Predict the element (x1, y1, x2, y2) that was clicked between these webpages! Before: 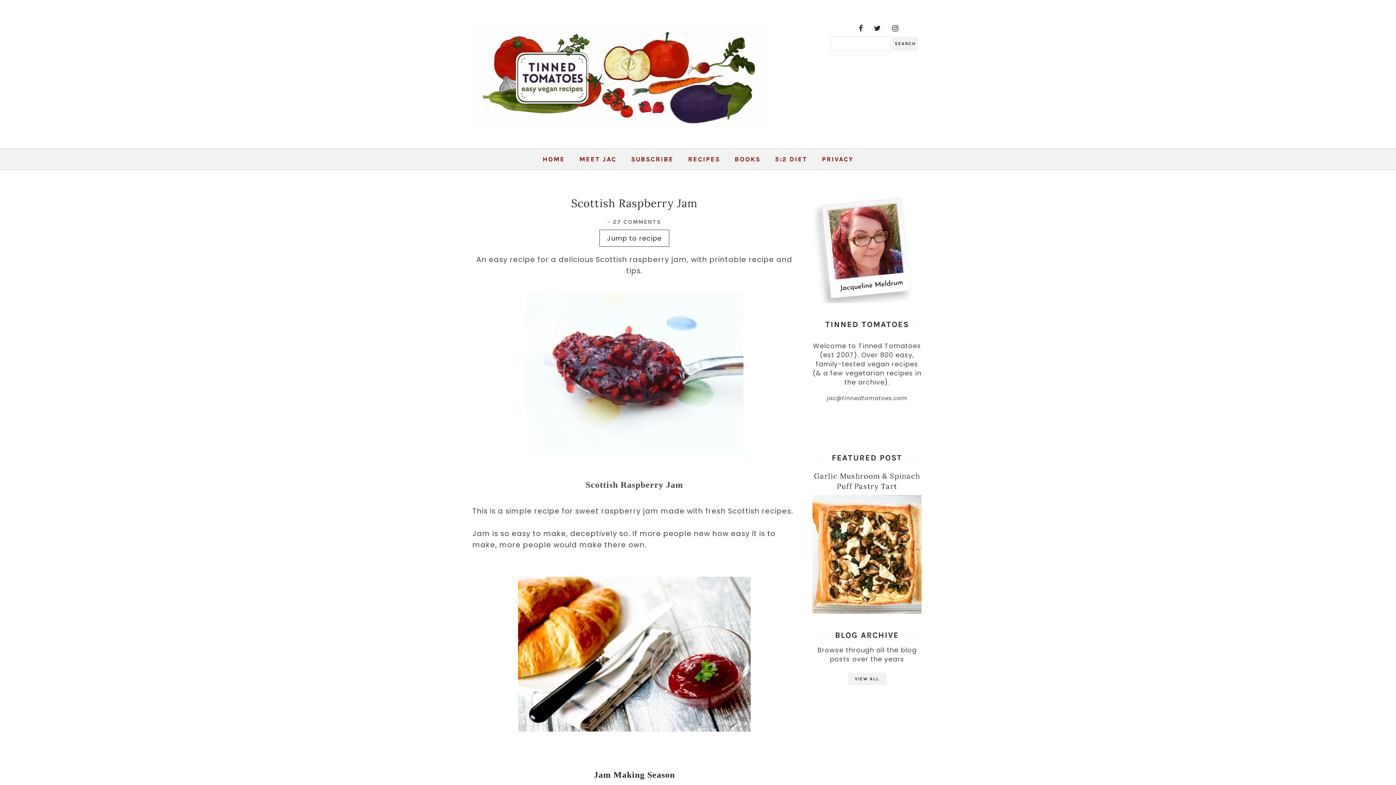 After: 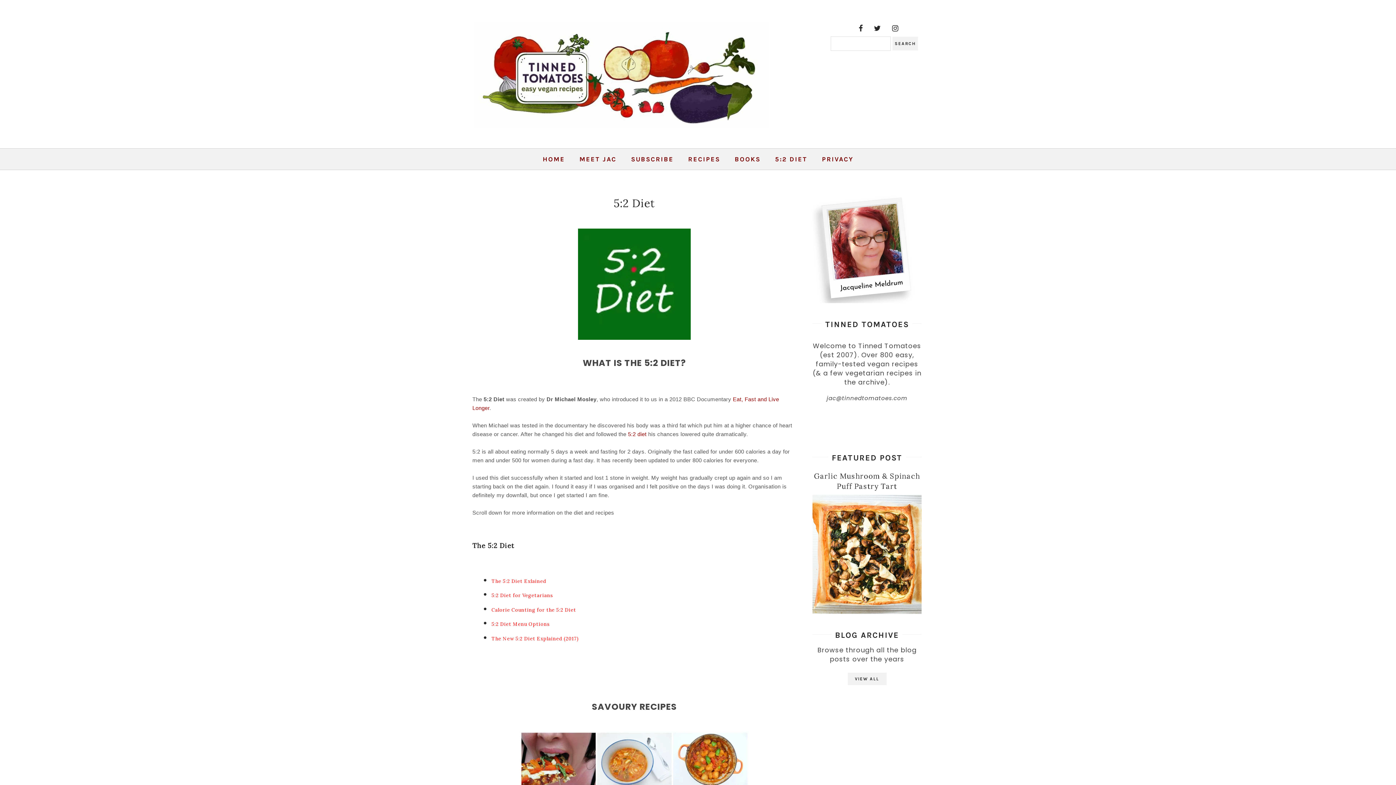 Action: label: 5:2 DIET bbox: (768, 148, 814, 169)